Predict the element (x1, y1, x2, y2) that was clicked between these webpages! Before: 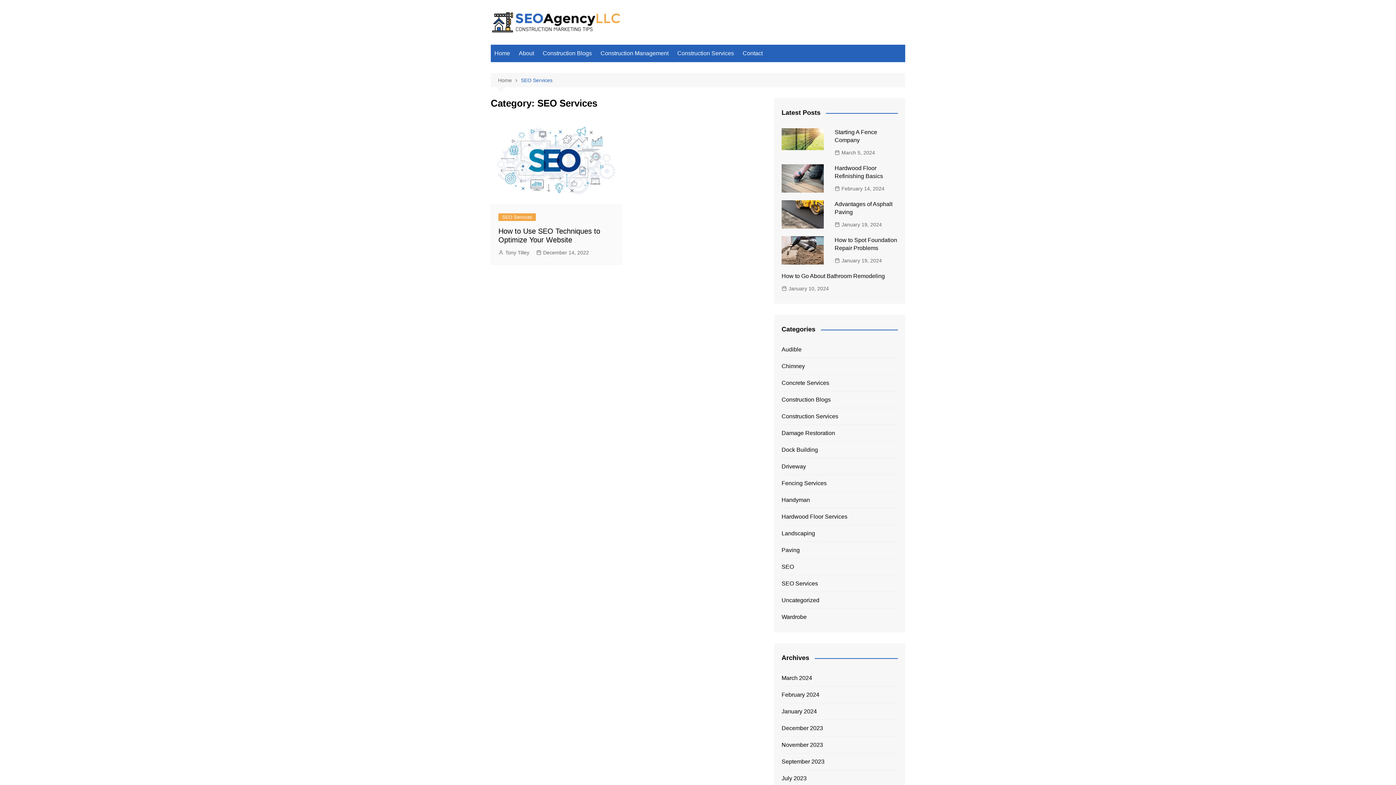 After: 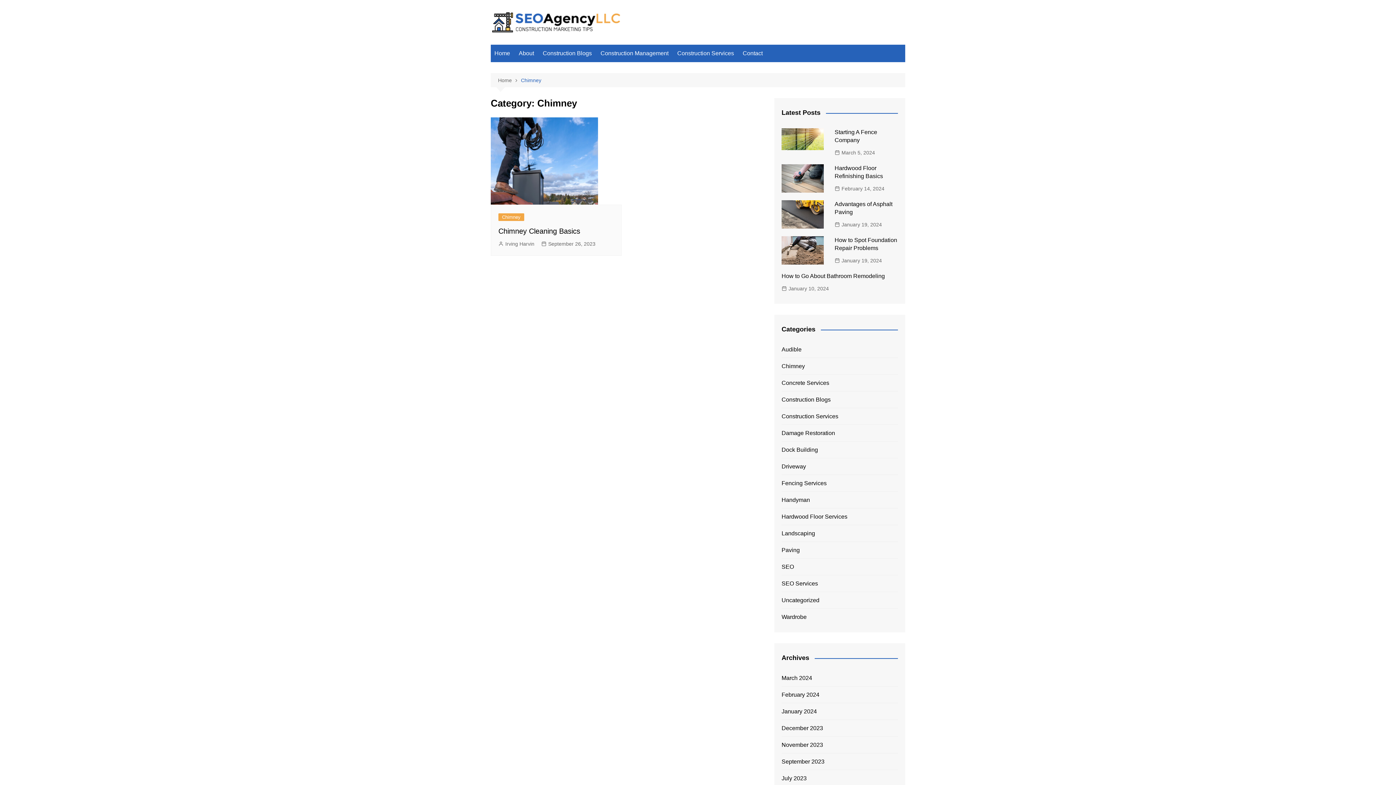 Action: label: Chimney bbox: (781, 361, 805, 371)